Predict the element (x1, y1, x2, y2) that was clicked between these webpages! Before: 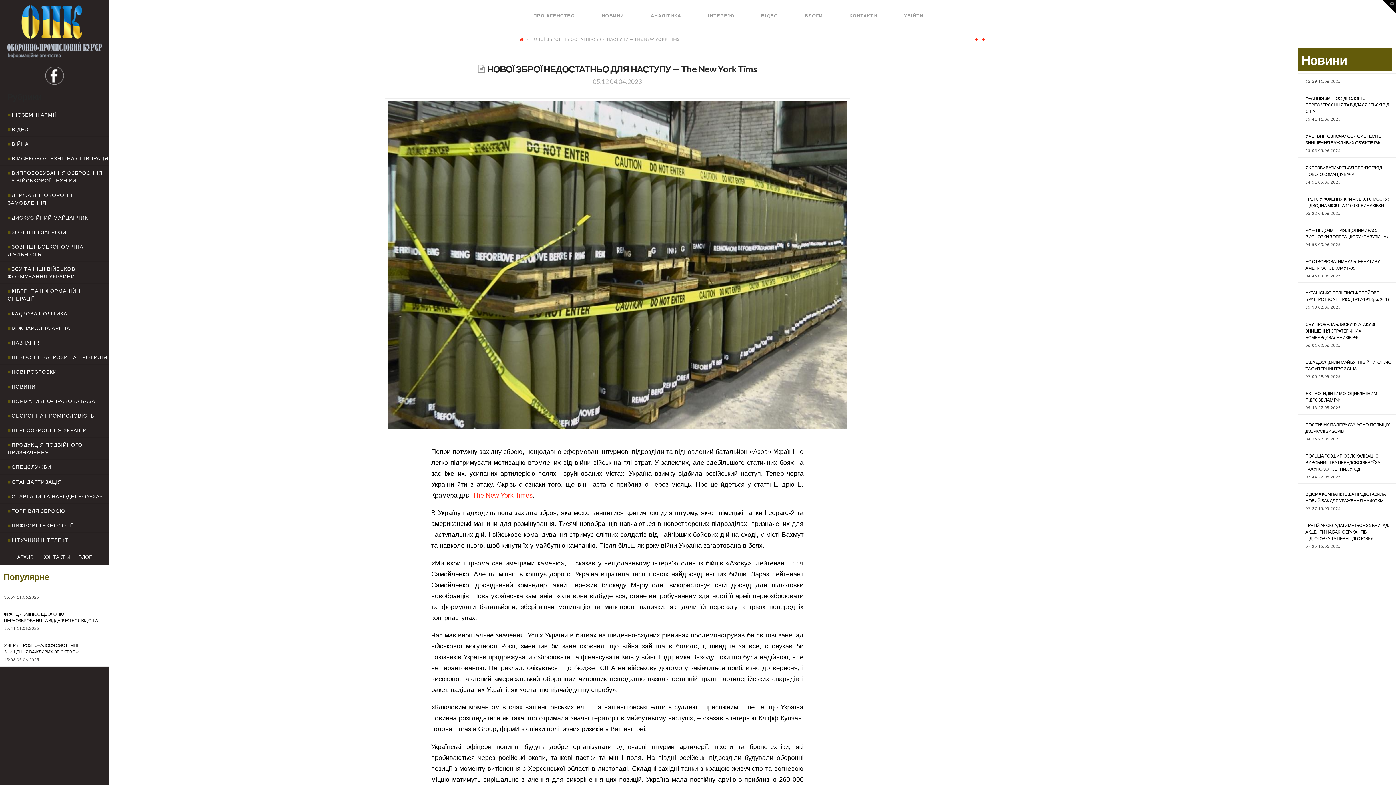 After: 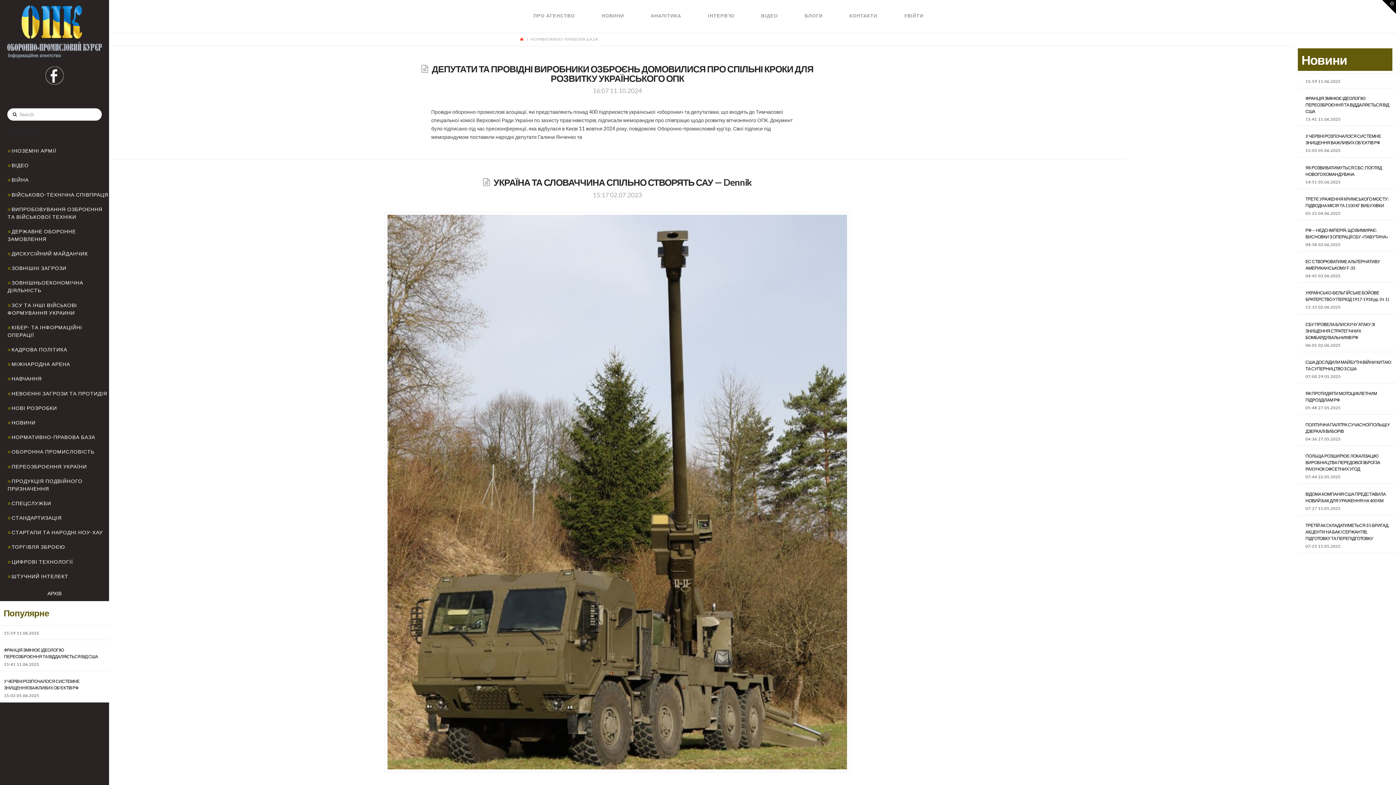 Action: bbox: (7, 397, 102, 404) label: НОРМАТИВНО-ПРАВОВА БАЗА